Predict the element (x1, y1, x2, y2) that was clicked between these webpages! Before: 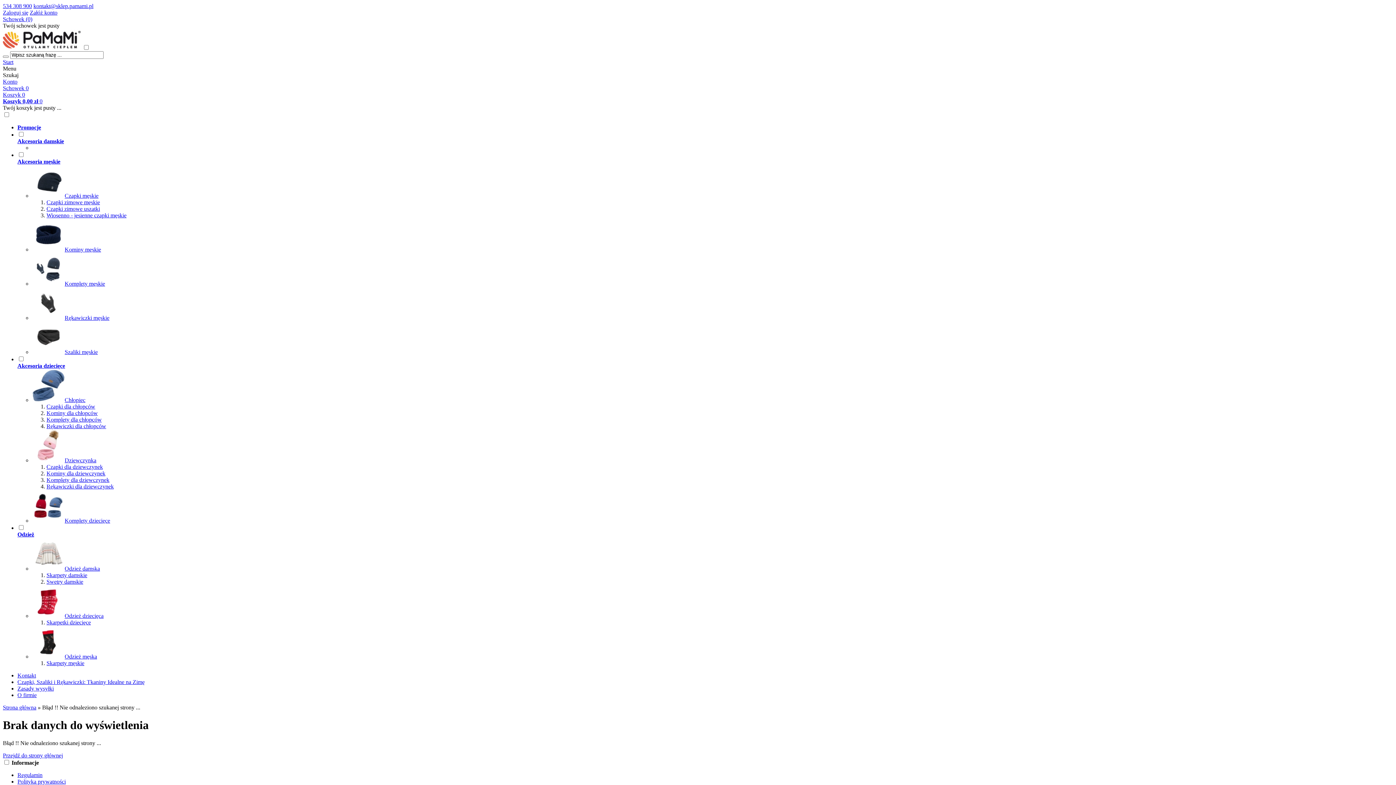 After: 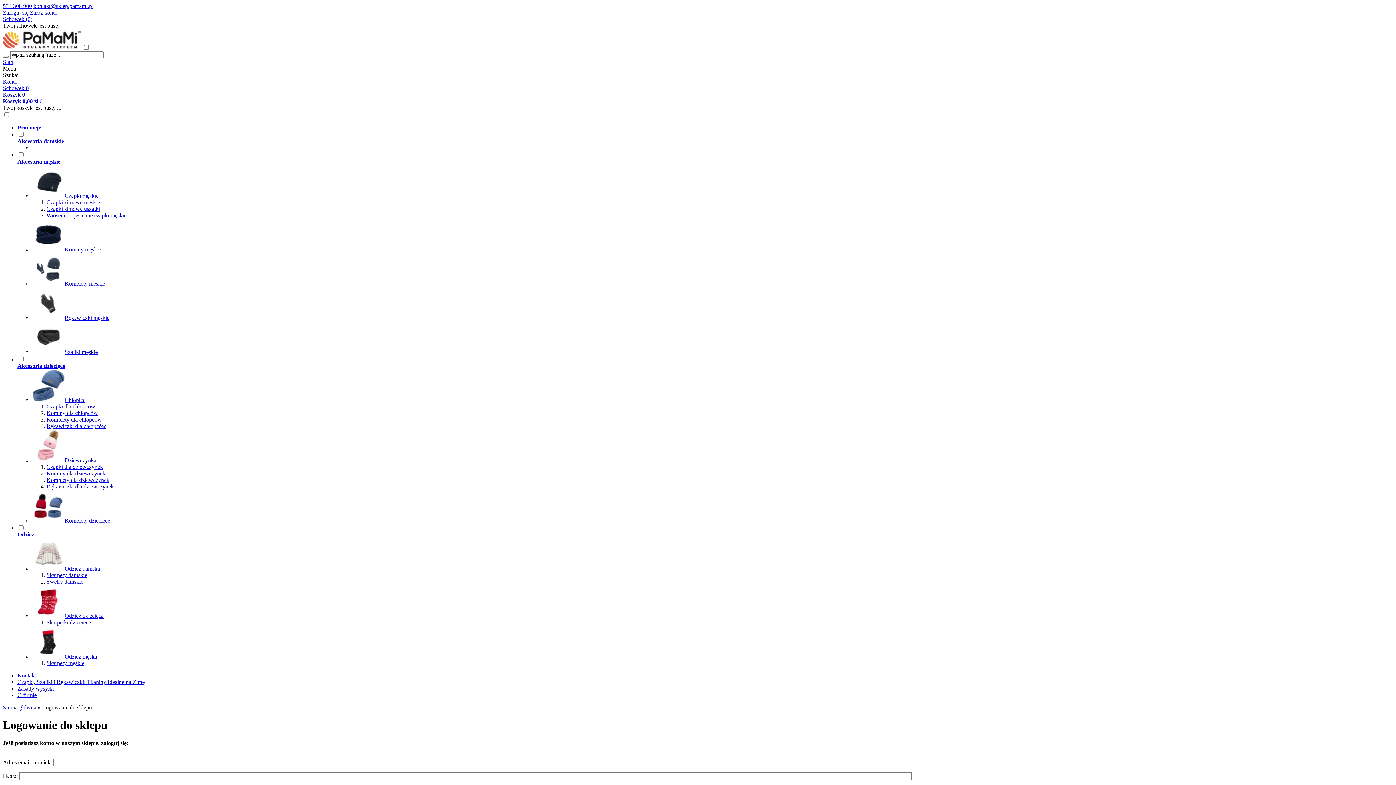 Action: label: Konto bbox: (2, 78, 17, 84)